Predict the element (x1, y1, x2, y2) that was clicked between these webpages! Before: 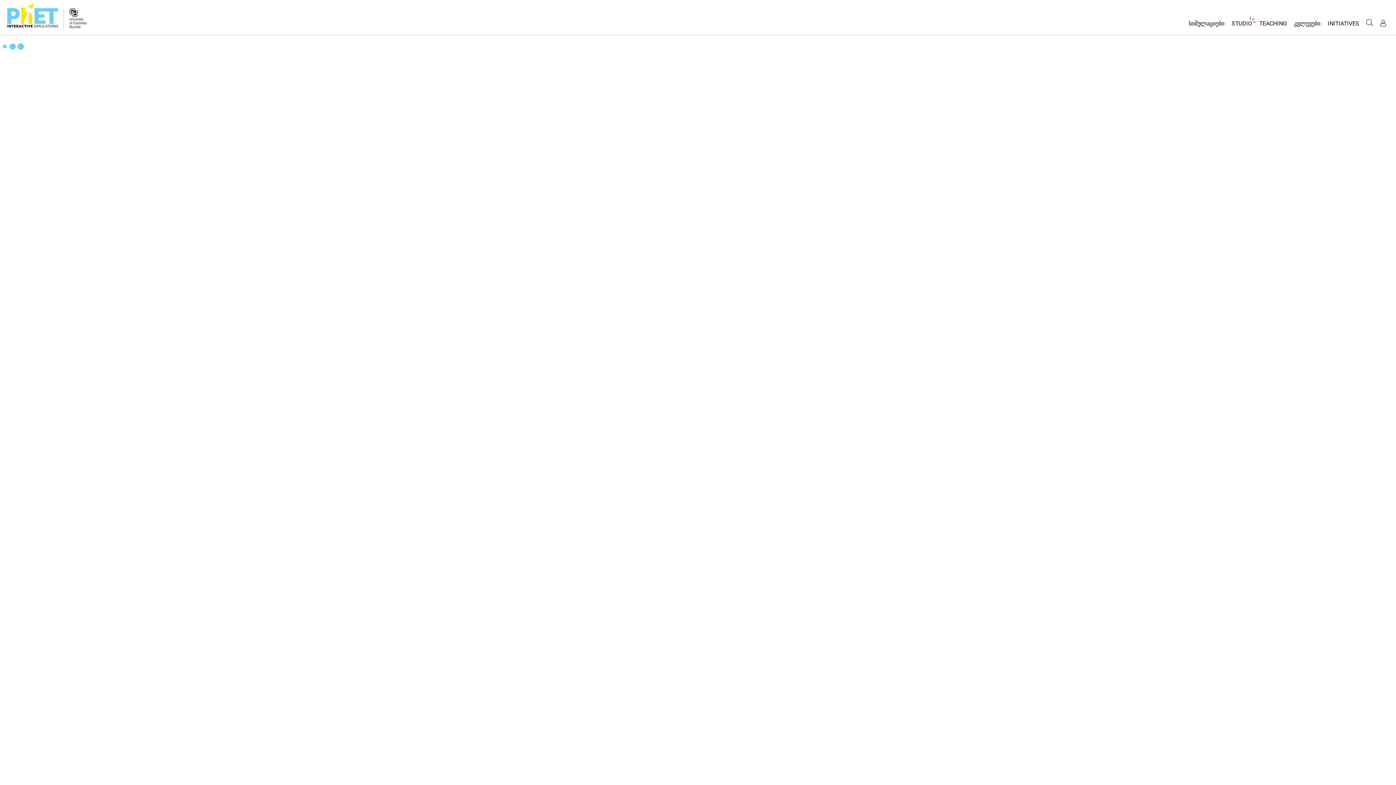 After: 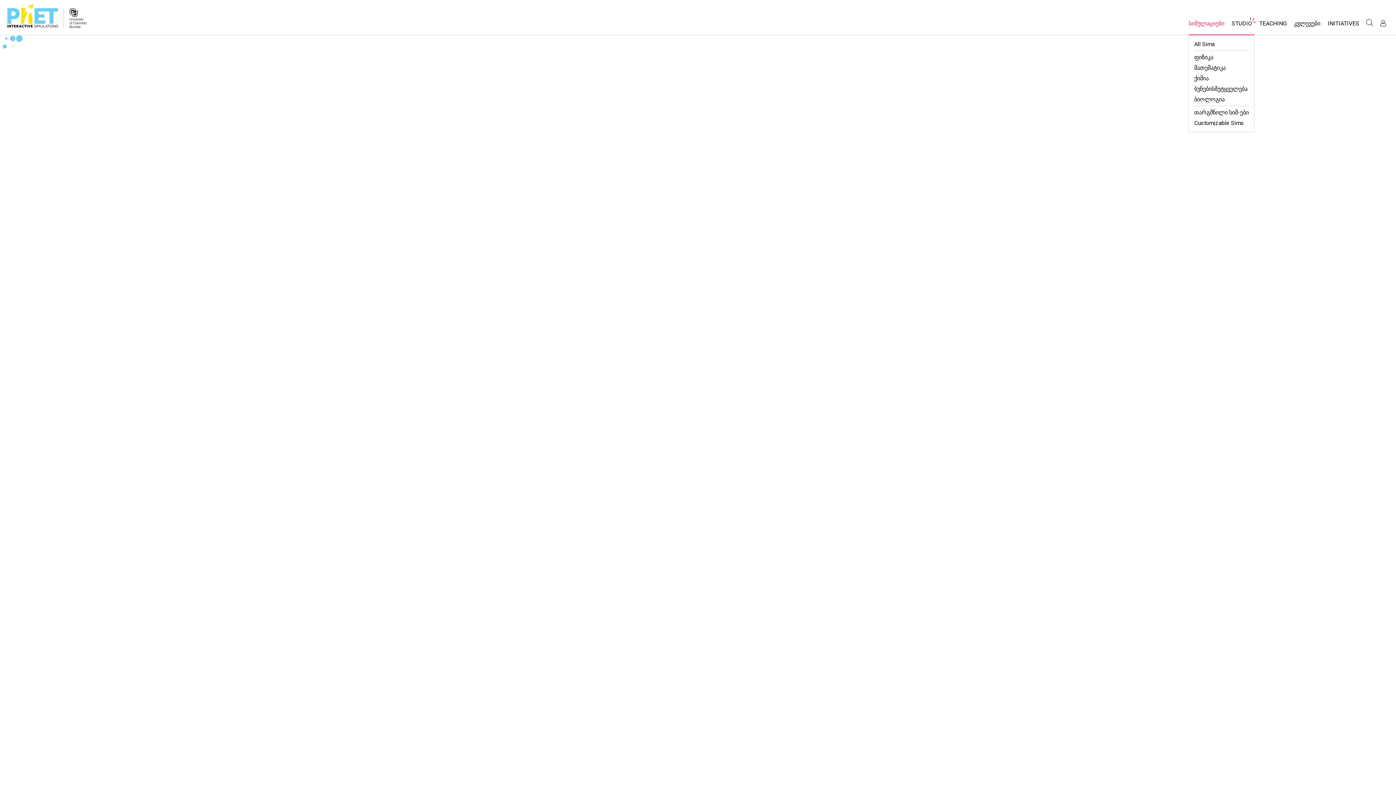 Action: label: სიმულაციები bbox: (1185, 16, 1228, 34)